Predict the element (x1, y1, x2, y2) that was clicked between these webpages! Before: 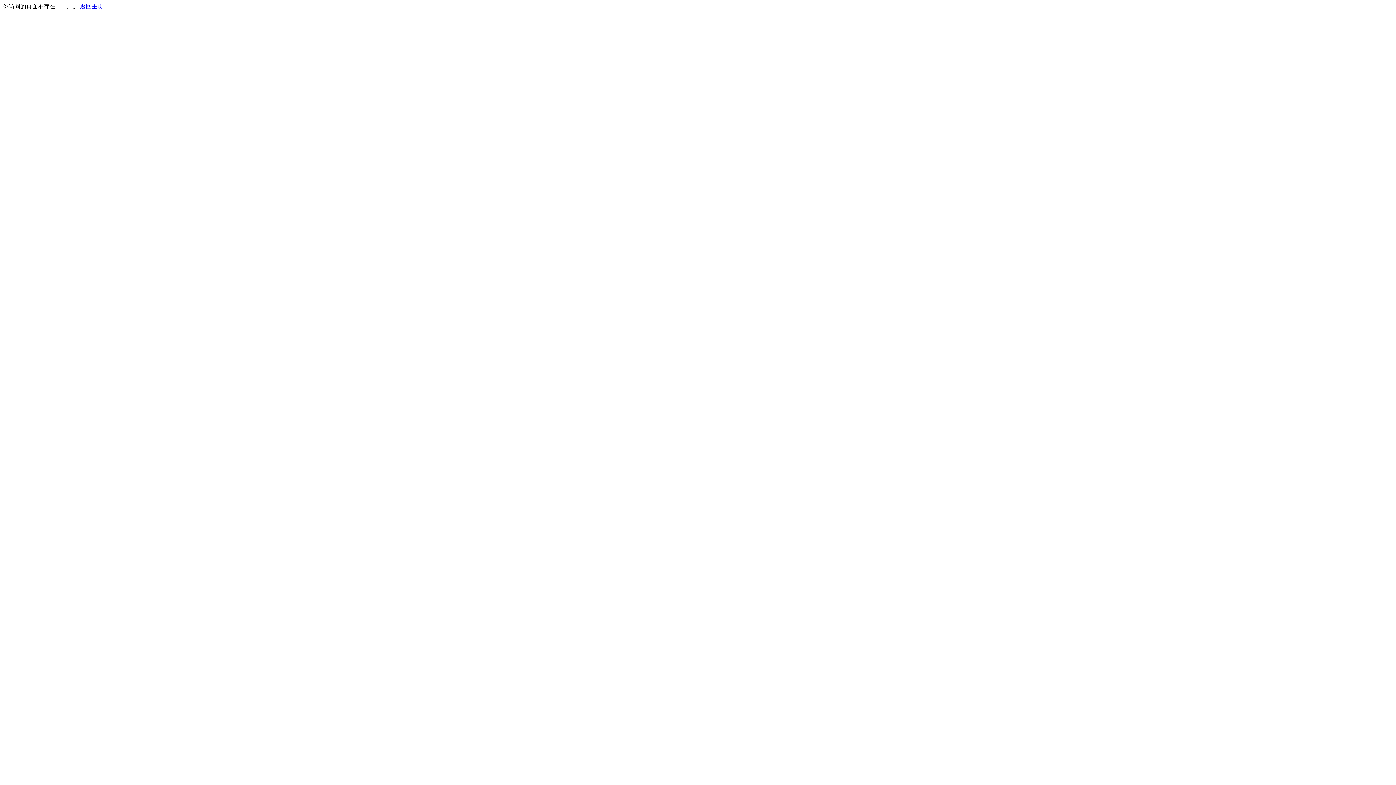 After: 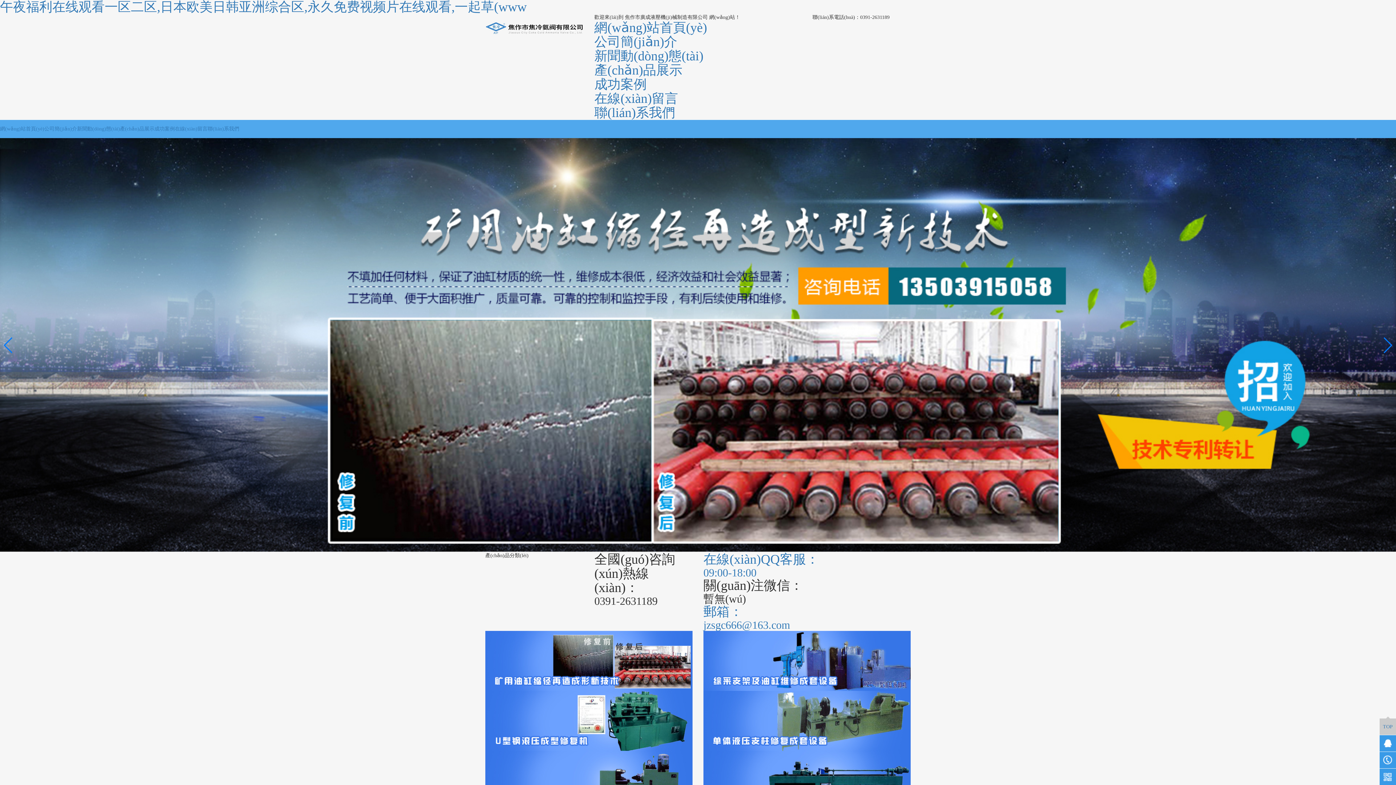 Action: bbox: (80, 3, 103, 9) label: 返回主页